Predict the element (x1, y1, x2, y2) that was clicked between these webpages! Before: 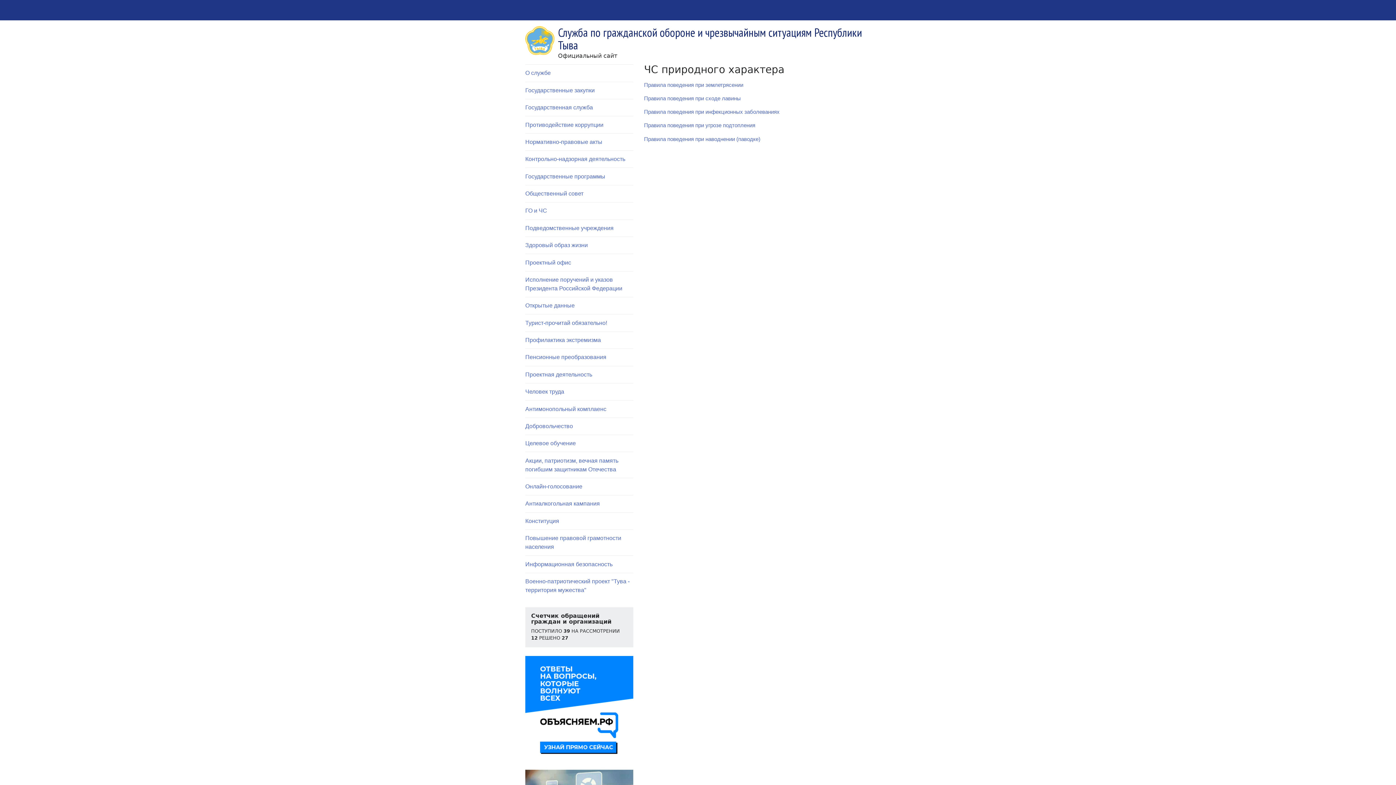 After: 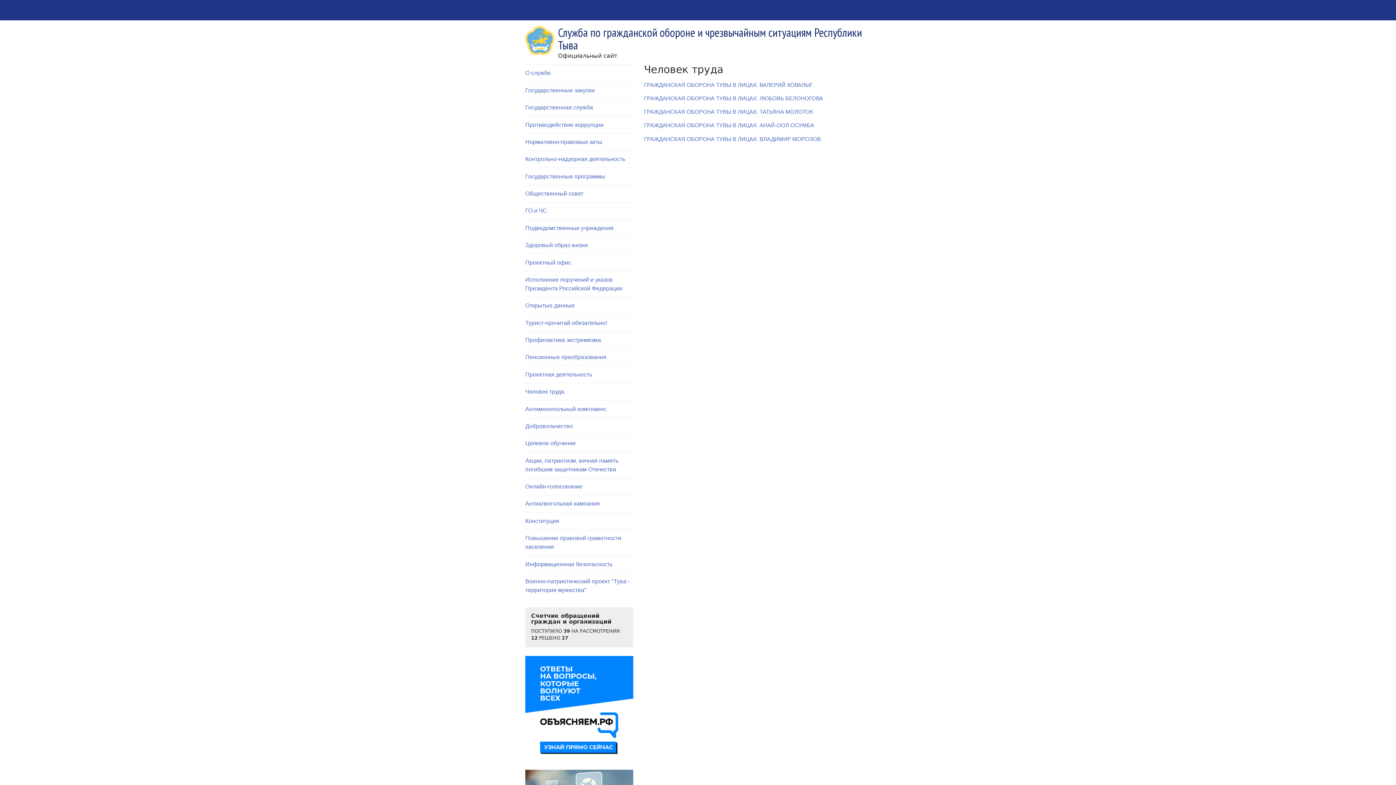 Action: bbox: (525, 383, 633, 400) label: Человек труда